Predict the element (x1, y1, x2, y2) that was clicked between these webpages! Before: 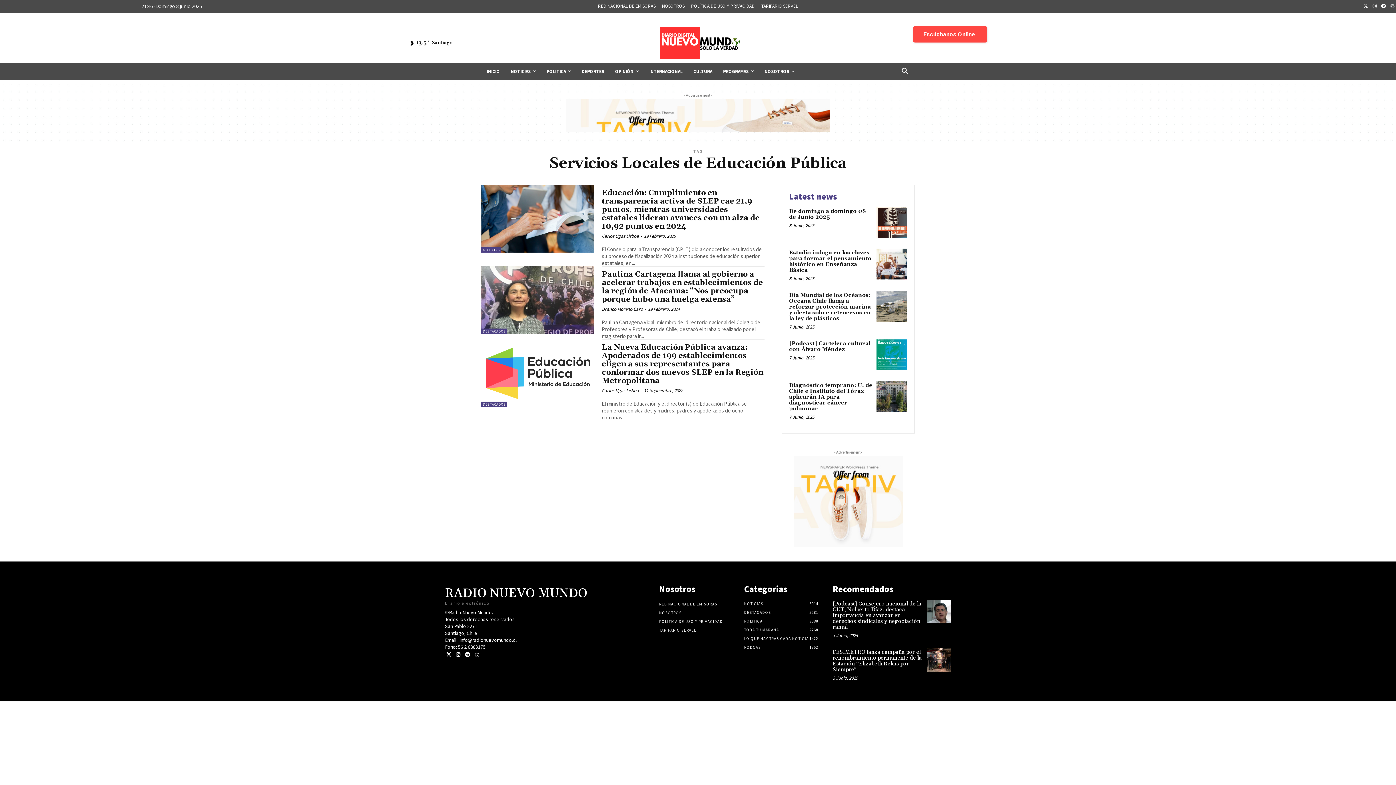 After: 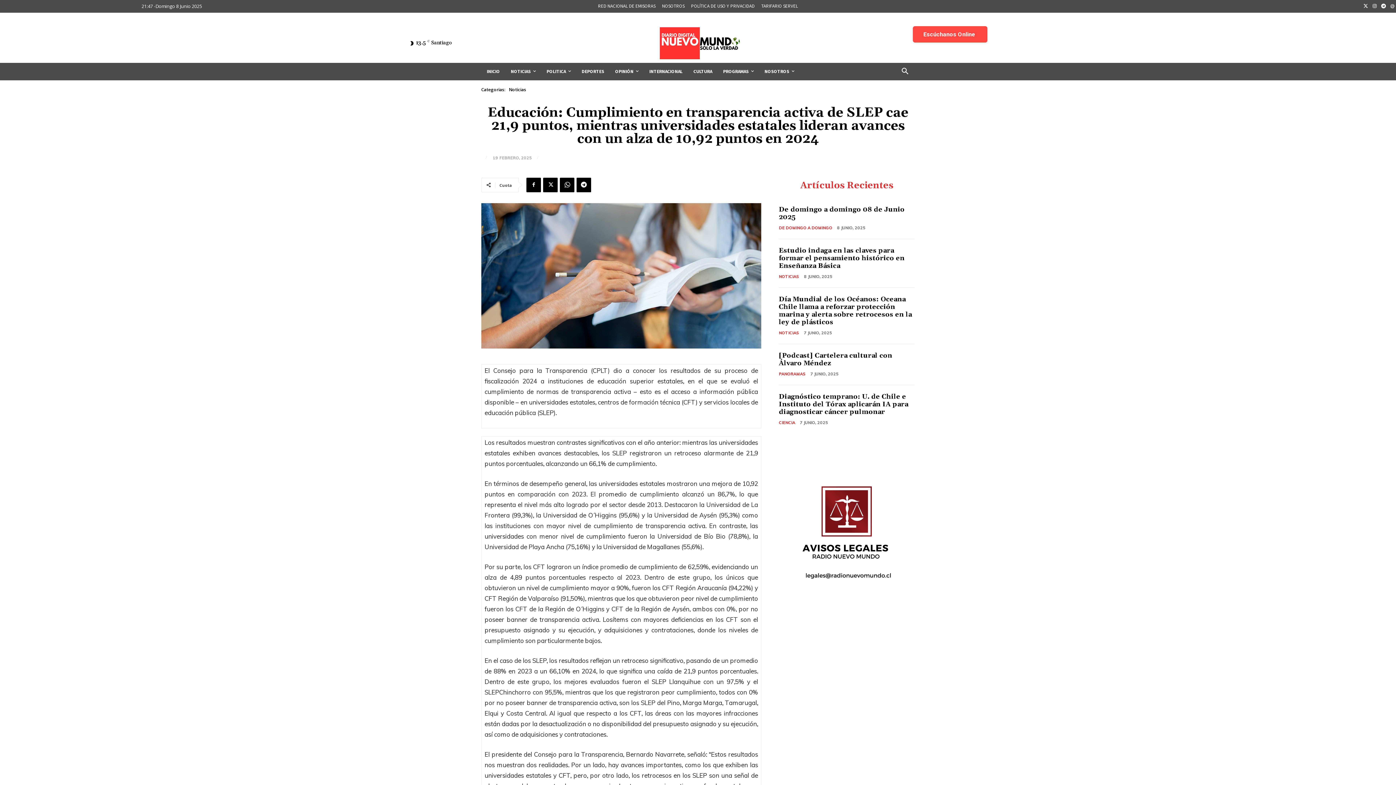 Action: label: Educación: Cumplimiento en transparencia activa de SLEP cae 21,9 puntos, mientras universidades estatales lideran avances con un alza de 10,92 puntos en 2024 bbox: (601, 188, 759, 231)